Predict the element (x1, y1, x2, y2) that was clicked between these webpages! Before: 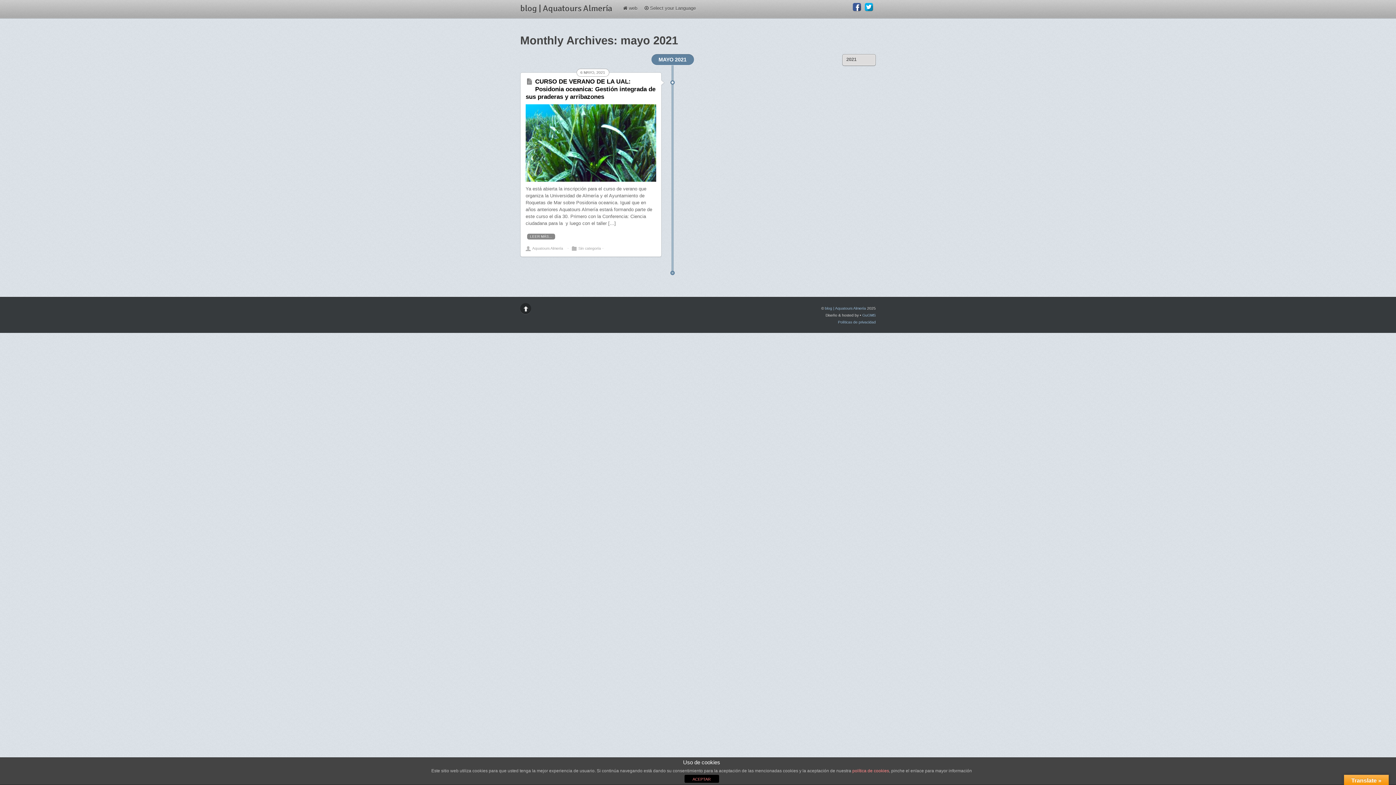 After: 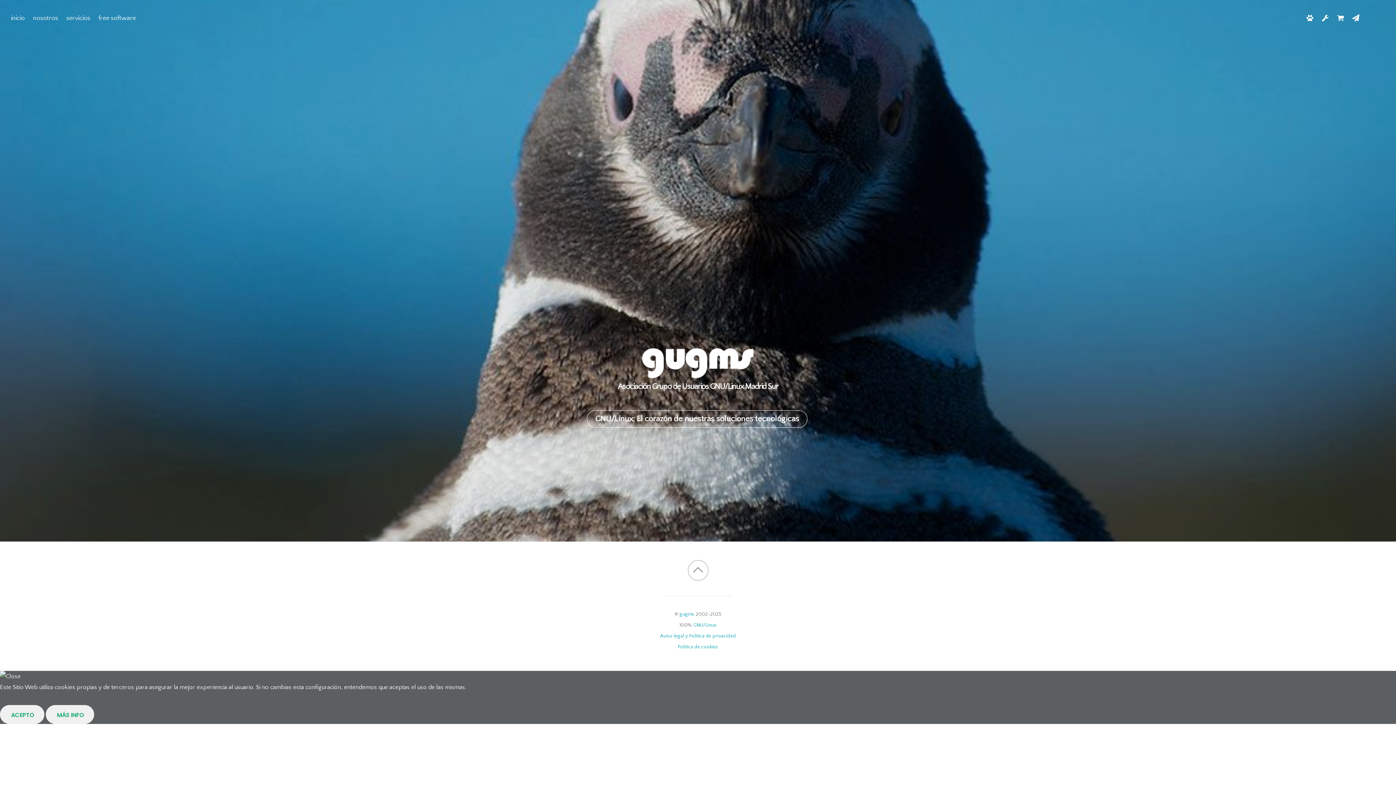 Action: bbox: (862, 313, 876, 317) label: GuGMS